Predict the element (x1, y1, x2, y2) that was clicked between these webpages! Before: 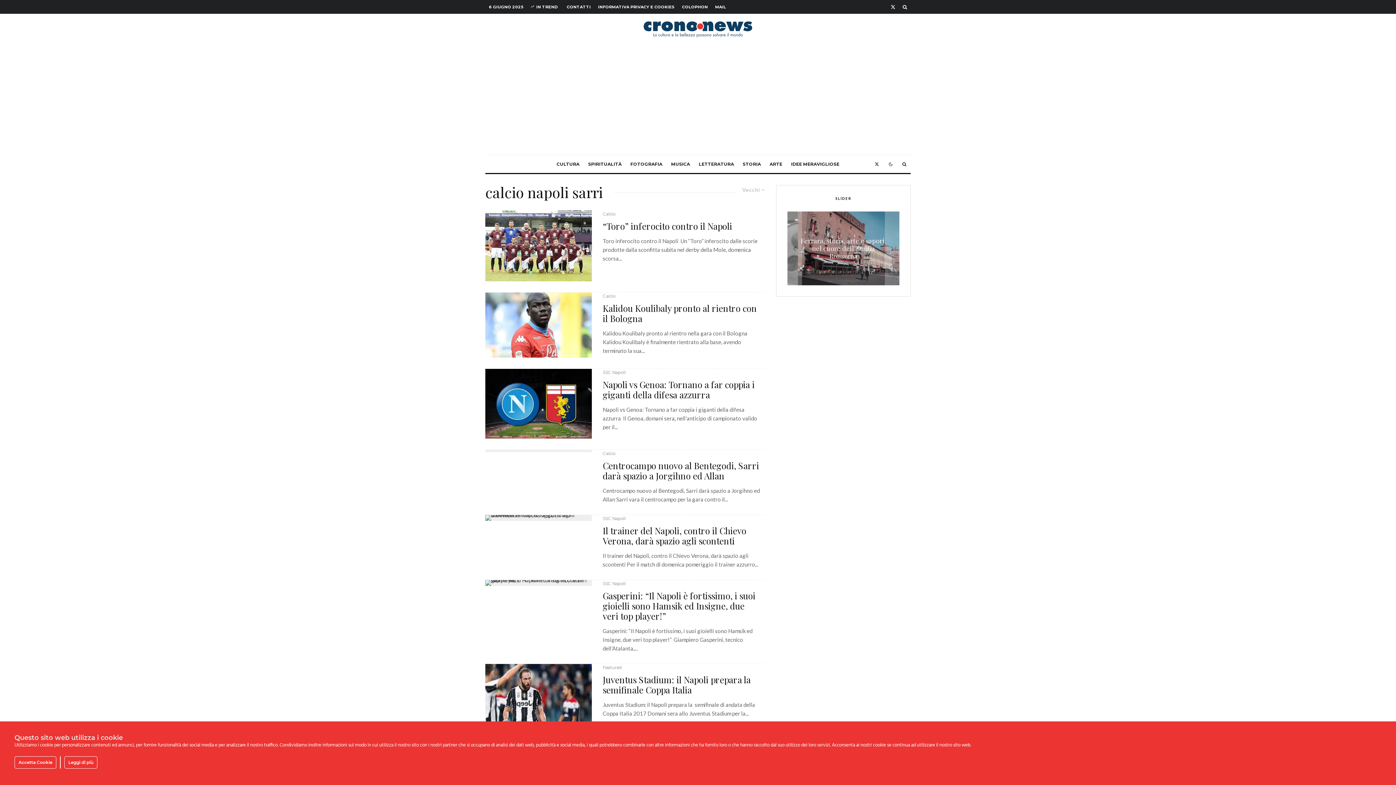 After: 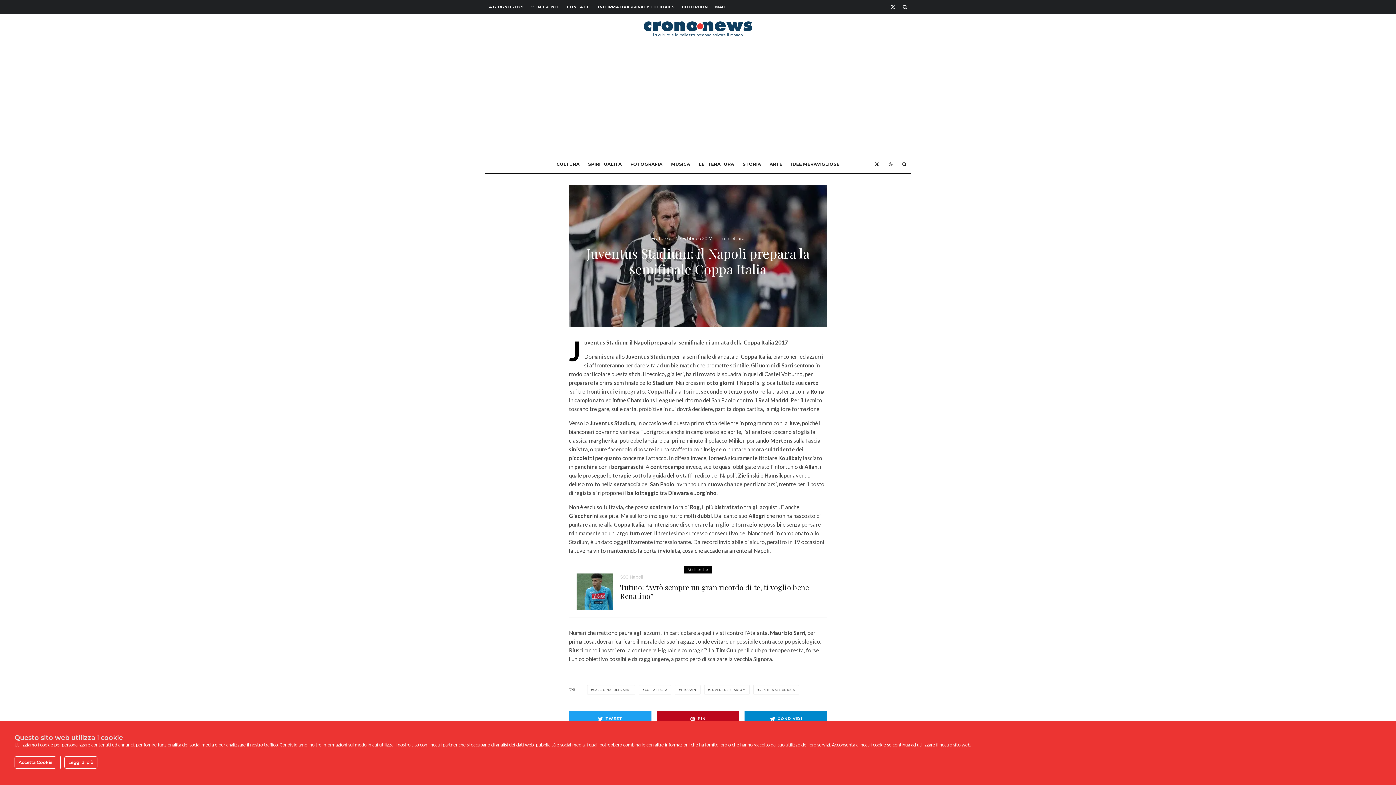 Action: label: Juventus Stadium: il Napoli prepara la semifinale Coppa Italia bbox: (602, 674, 760, 695)